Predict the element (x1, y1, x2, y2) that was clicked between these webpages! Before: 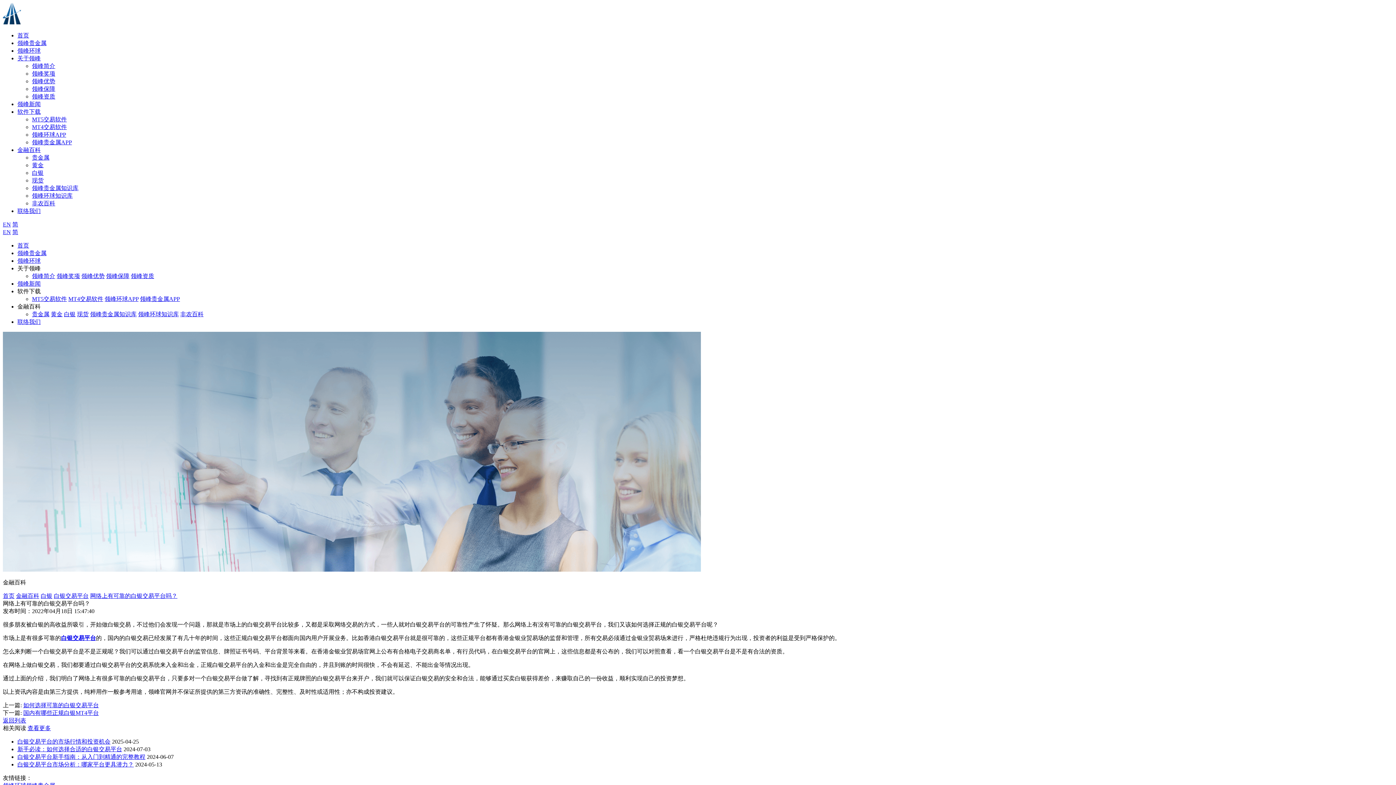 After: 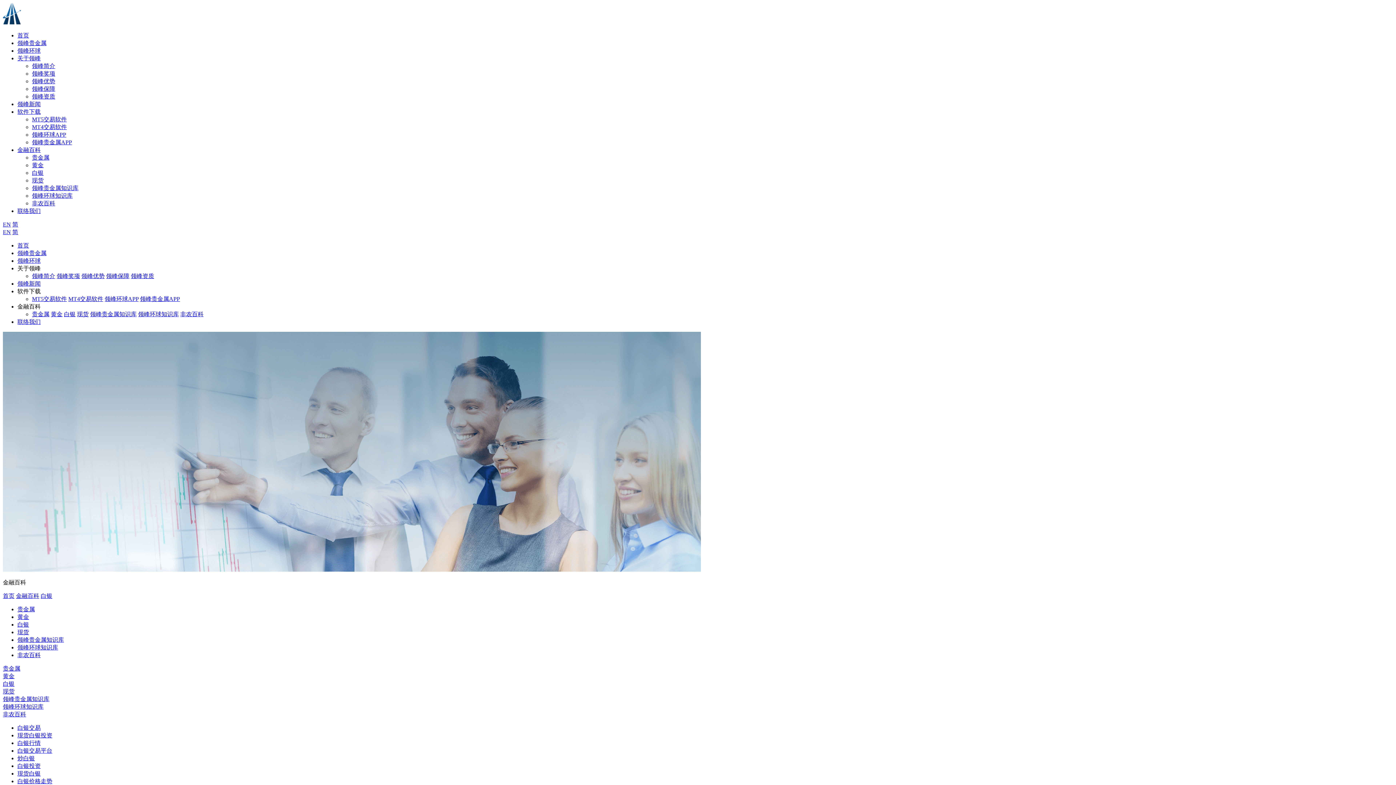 Action: bbox: (40, 593, 52, 599) label: 白银